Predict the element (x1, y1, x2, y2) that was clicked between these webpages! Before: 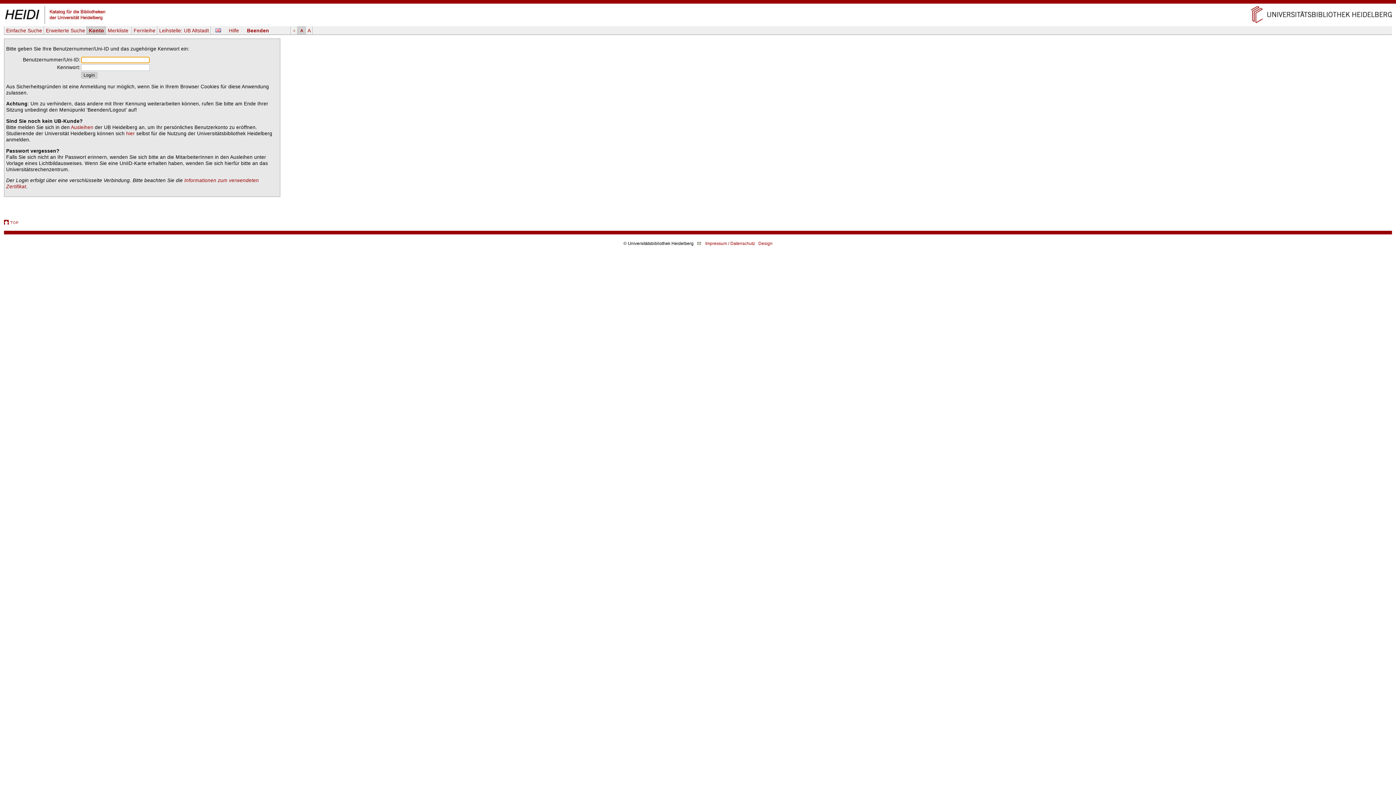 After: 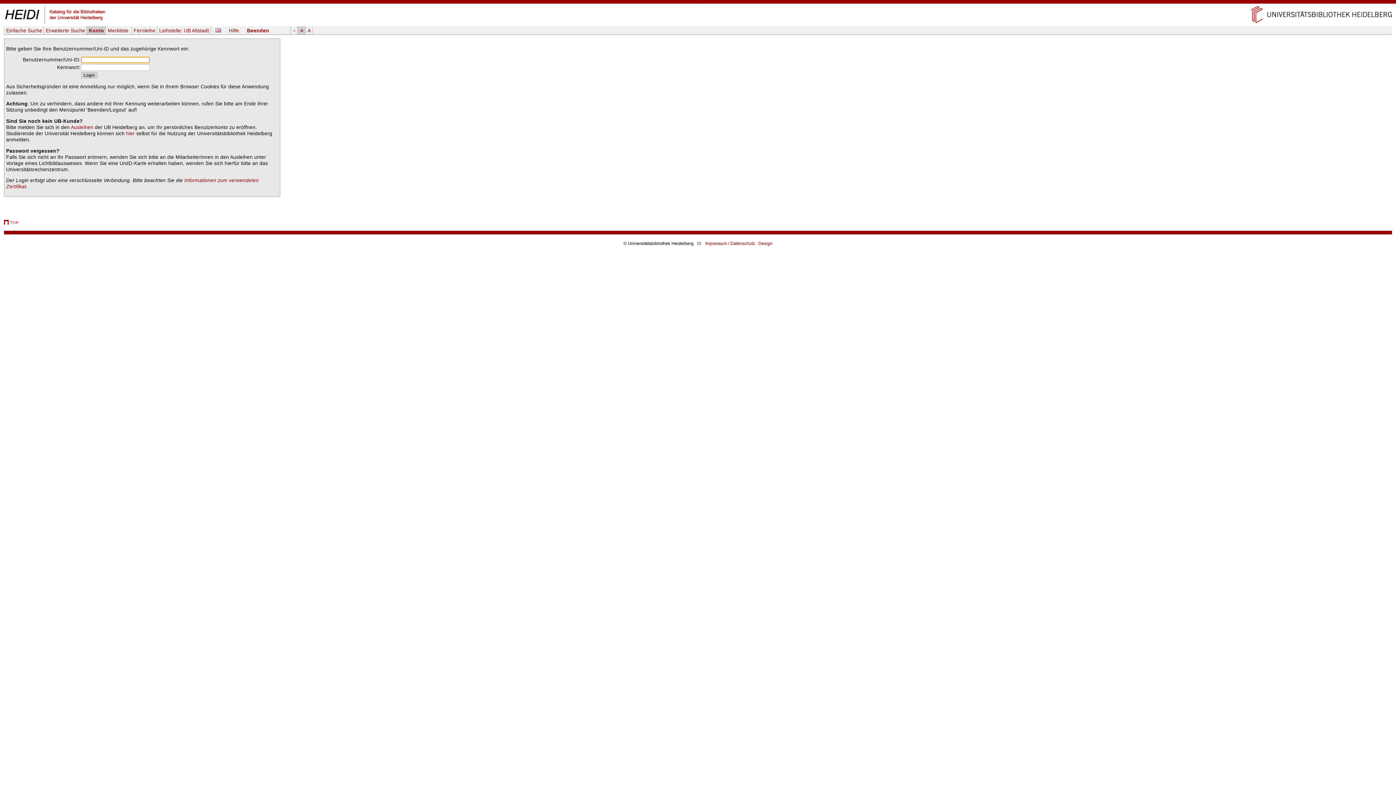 Action: bbox: (87, 26, 105, 34) label: Konto